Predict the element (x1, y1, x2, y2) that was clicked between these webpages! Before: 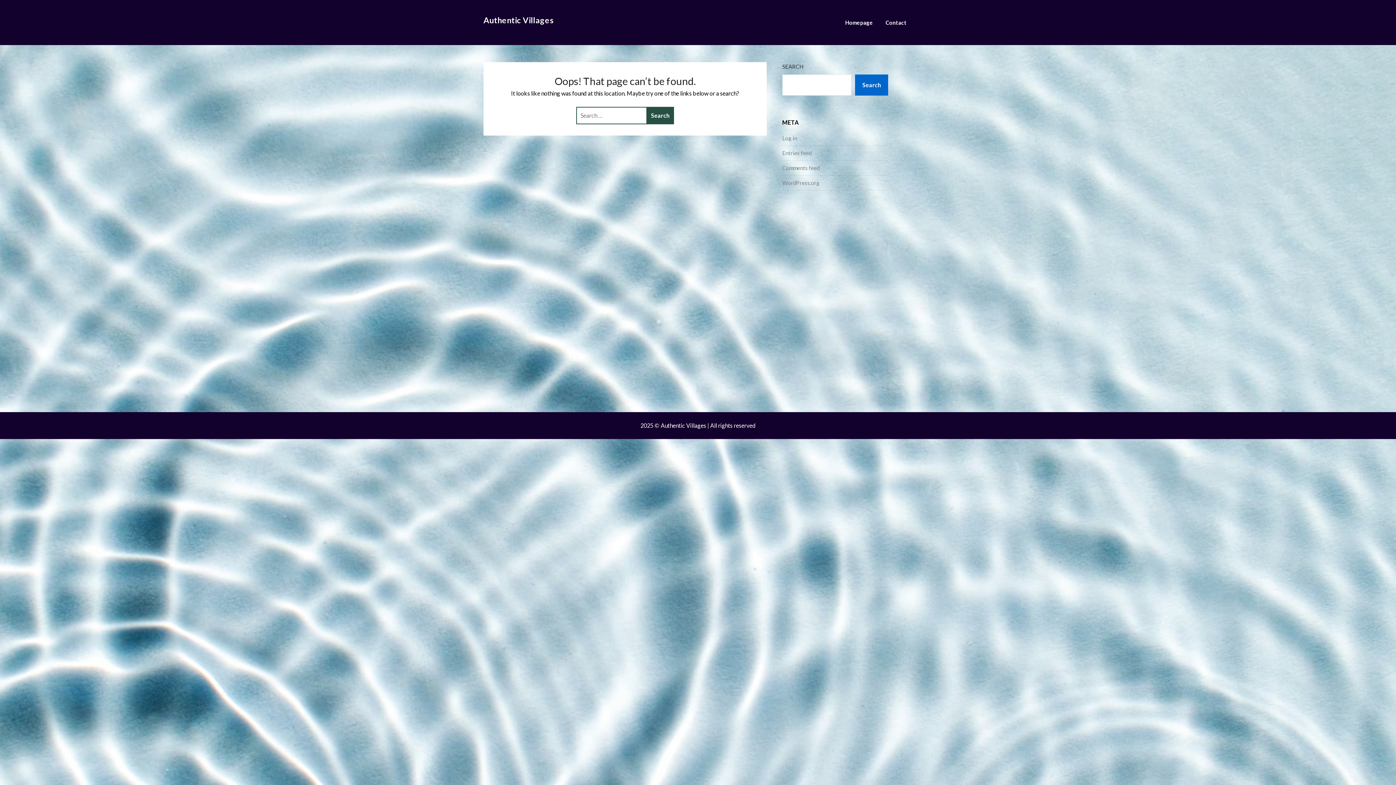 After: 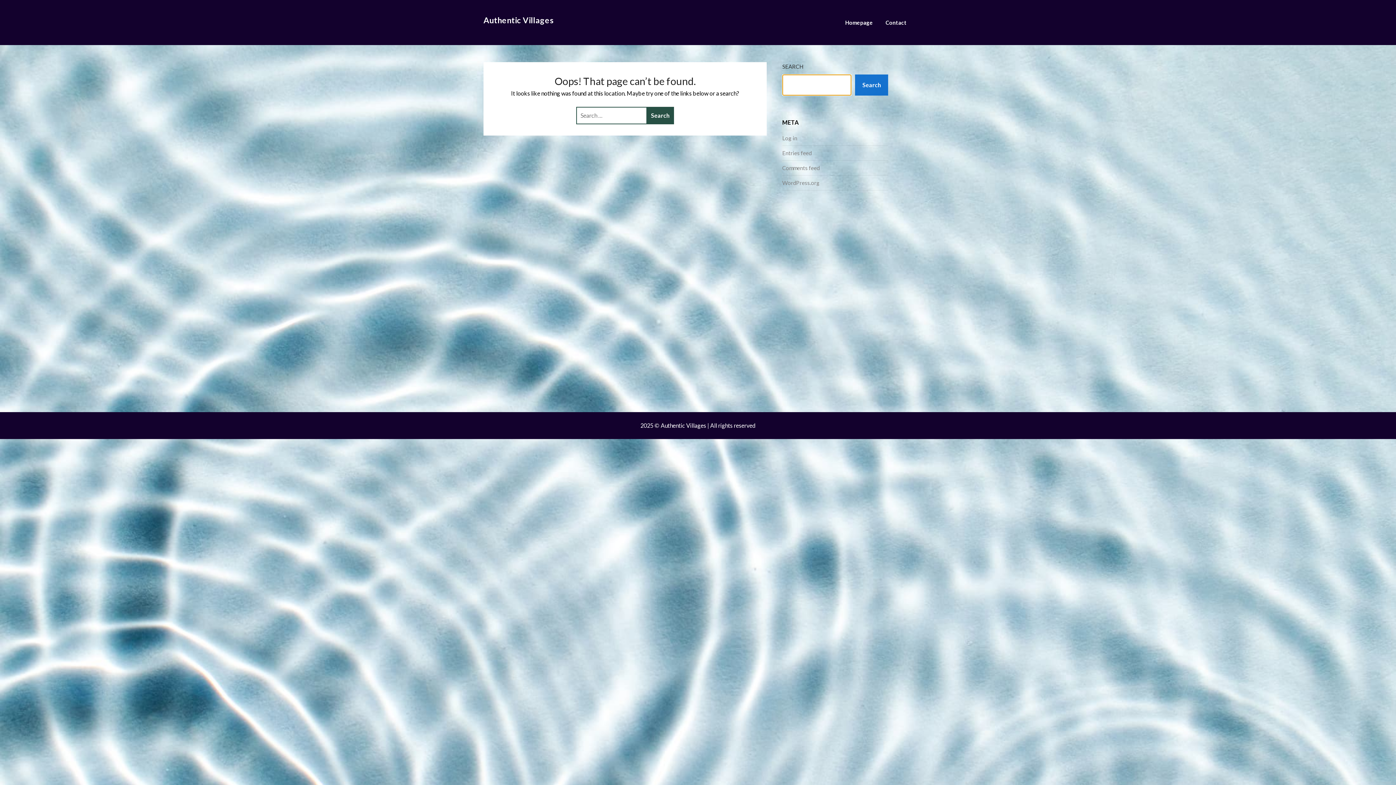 Action: label: Search bbox: (855, 74, 888, 95)